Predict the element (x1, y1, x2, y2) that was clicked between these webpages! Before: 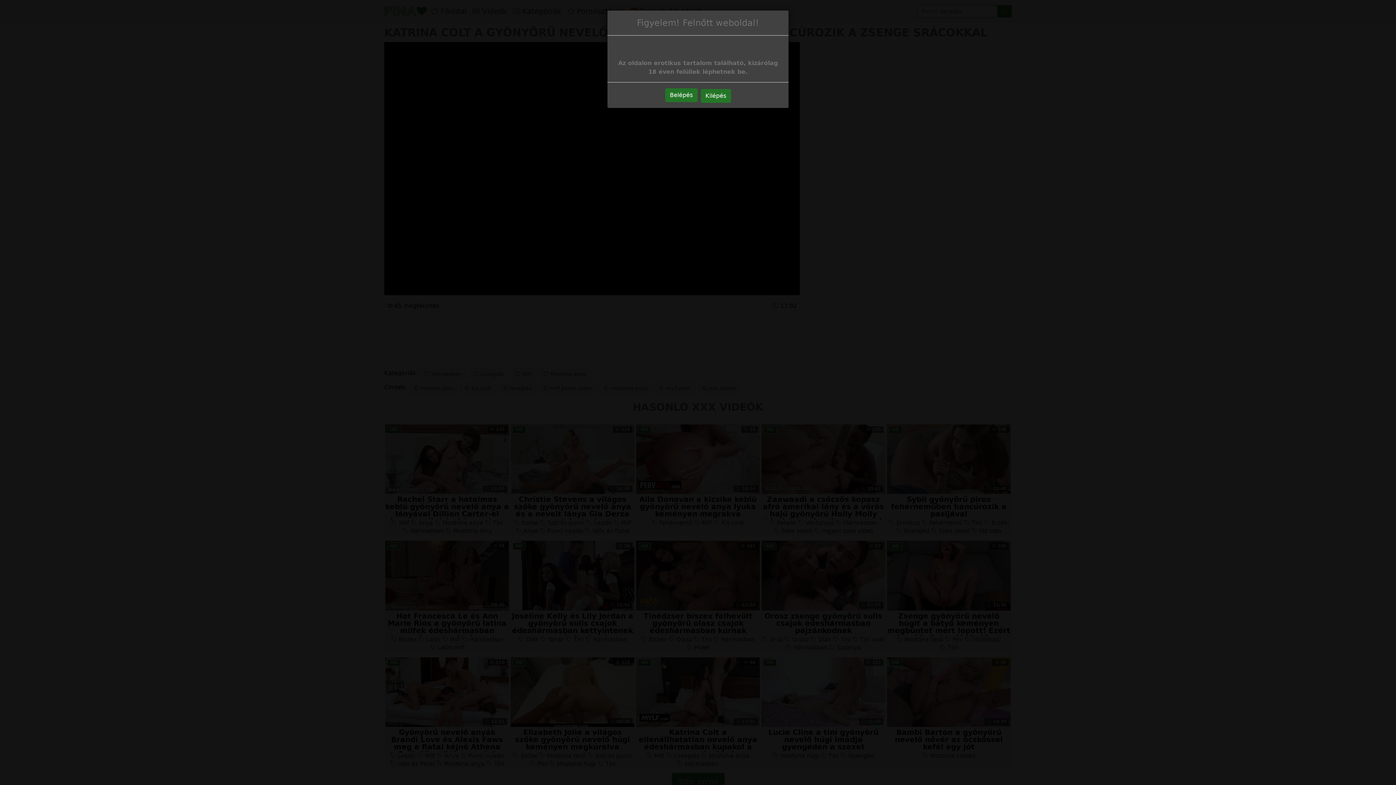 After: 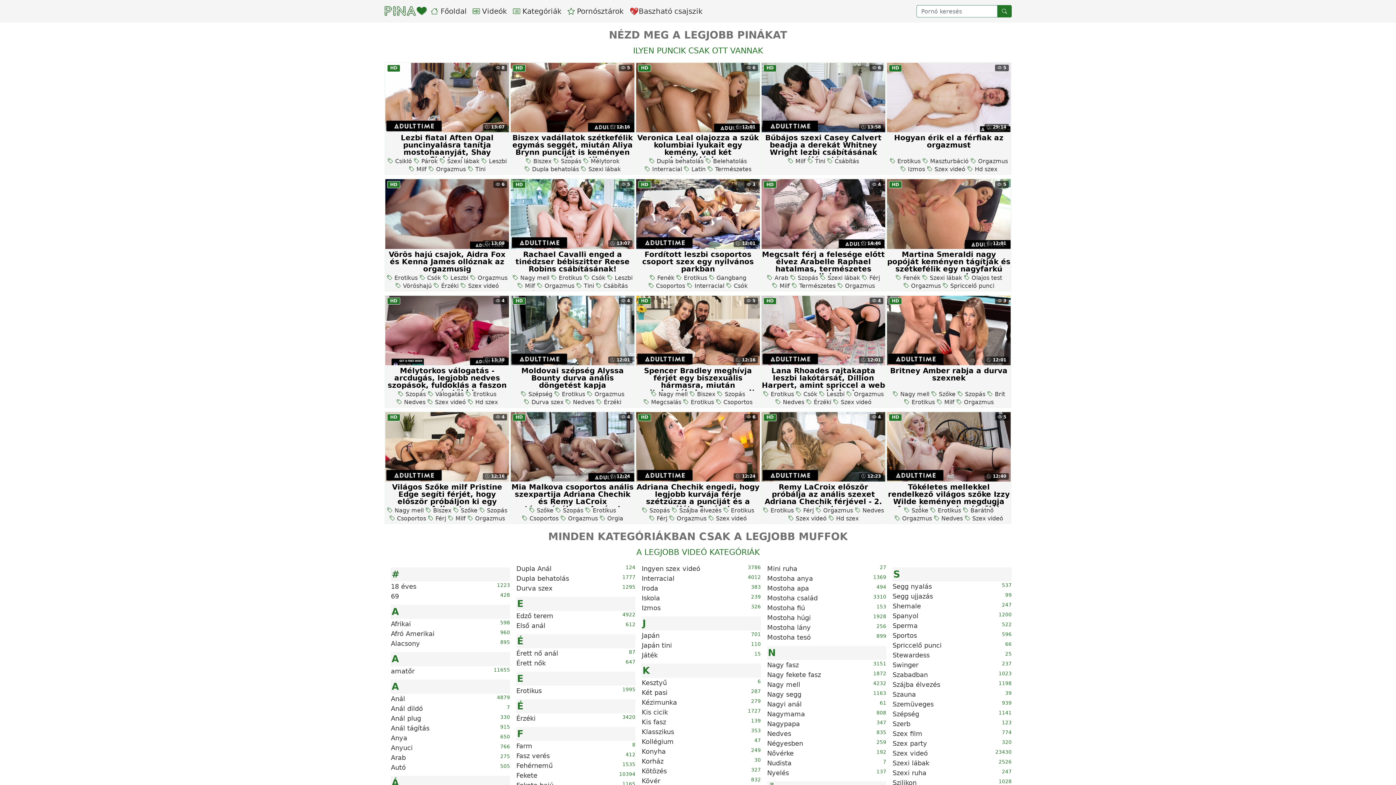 Action: label: Belépés bbox: (665, 88, 697, 102)